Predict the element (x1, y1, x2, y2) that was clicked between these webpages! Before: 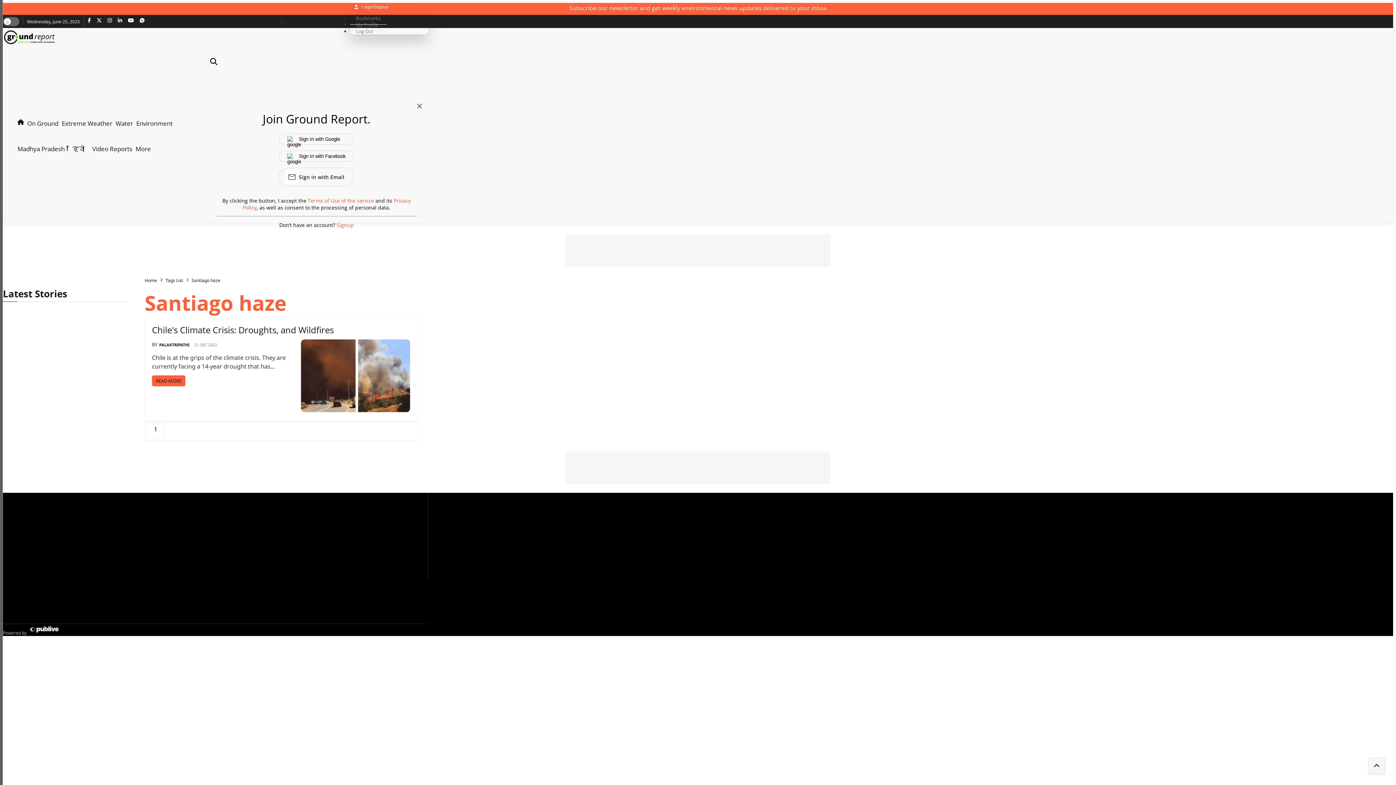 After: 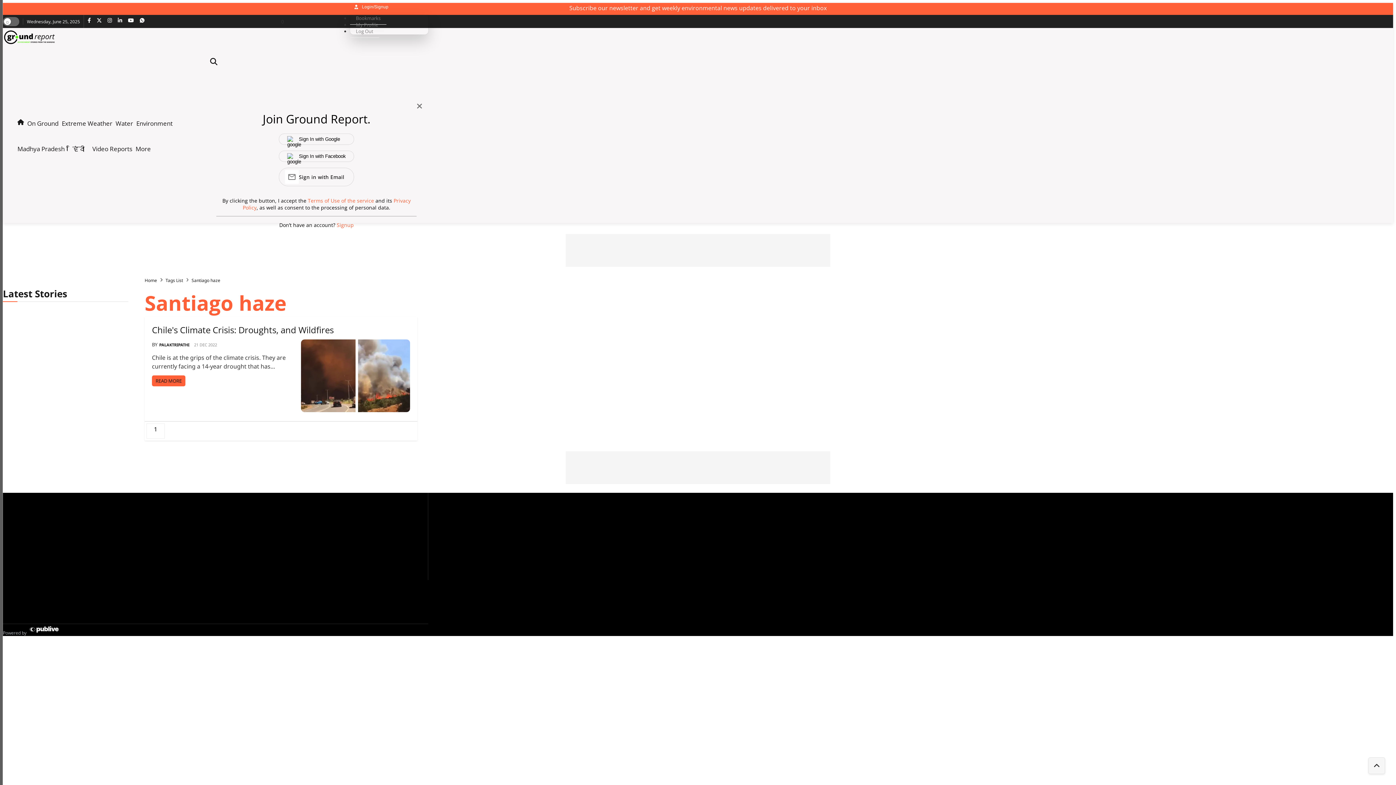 Action: label: Sign In with Google bbox: (285, 135, 348, 142)